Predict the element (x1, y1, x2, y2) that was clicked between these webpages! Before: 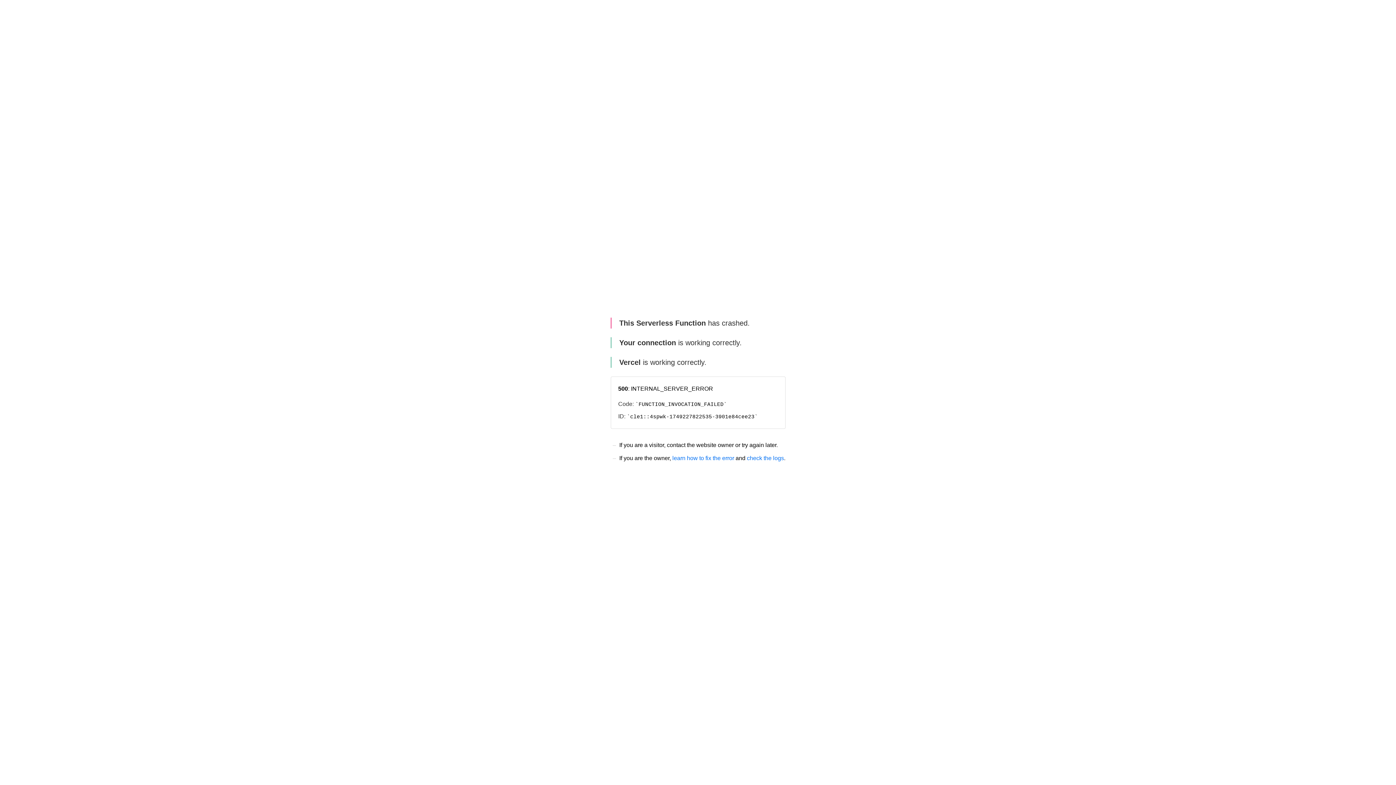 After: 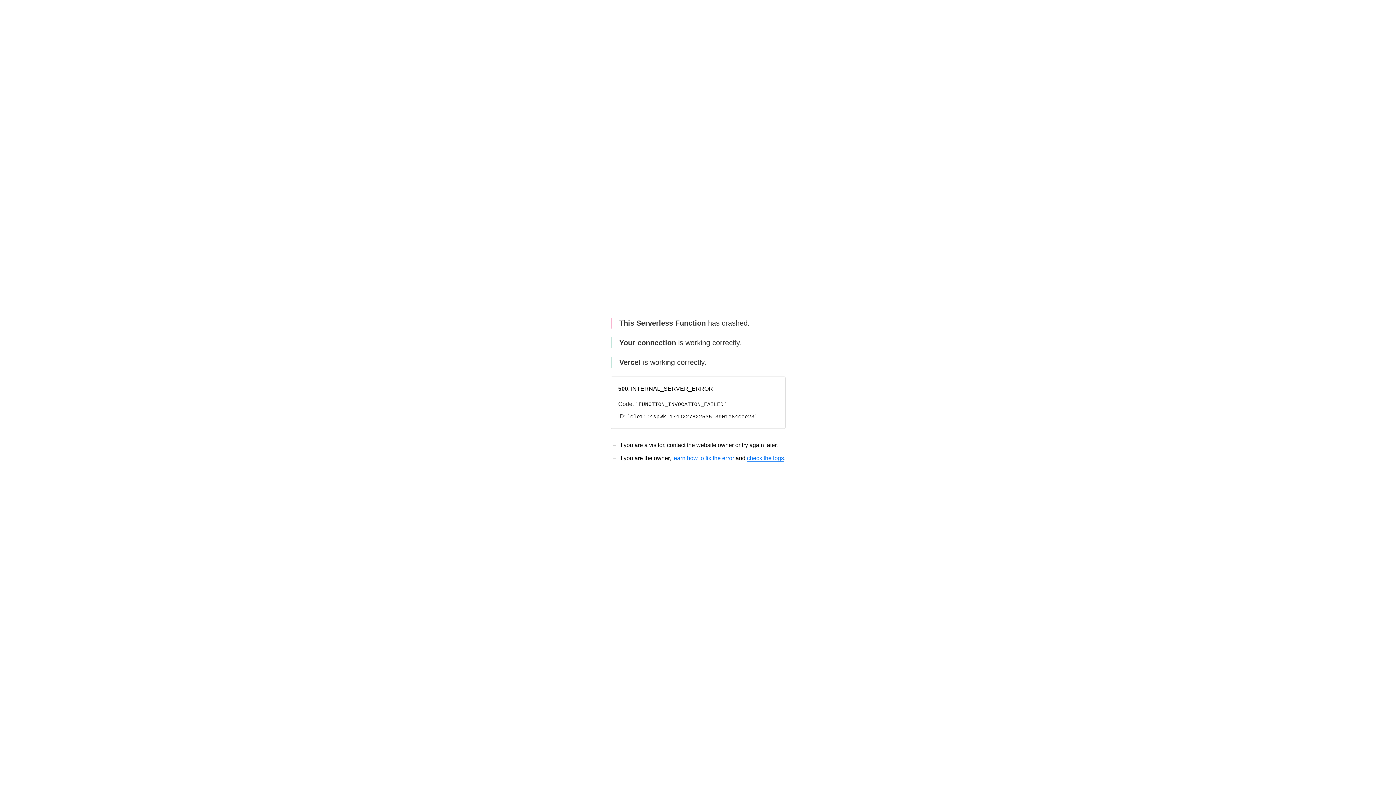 Action: bbox: (747, 455, 784, 461) label: check the logs